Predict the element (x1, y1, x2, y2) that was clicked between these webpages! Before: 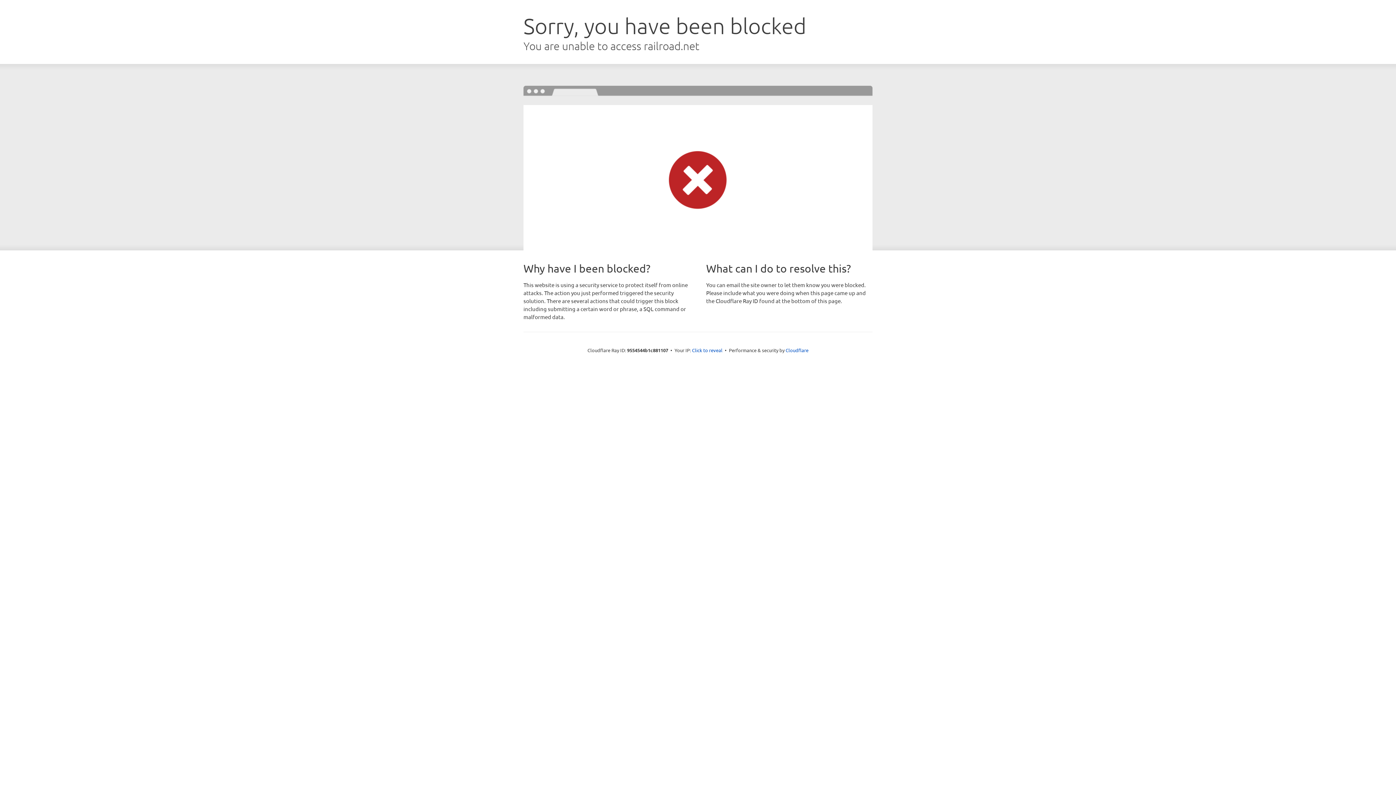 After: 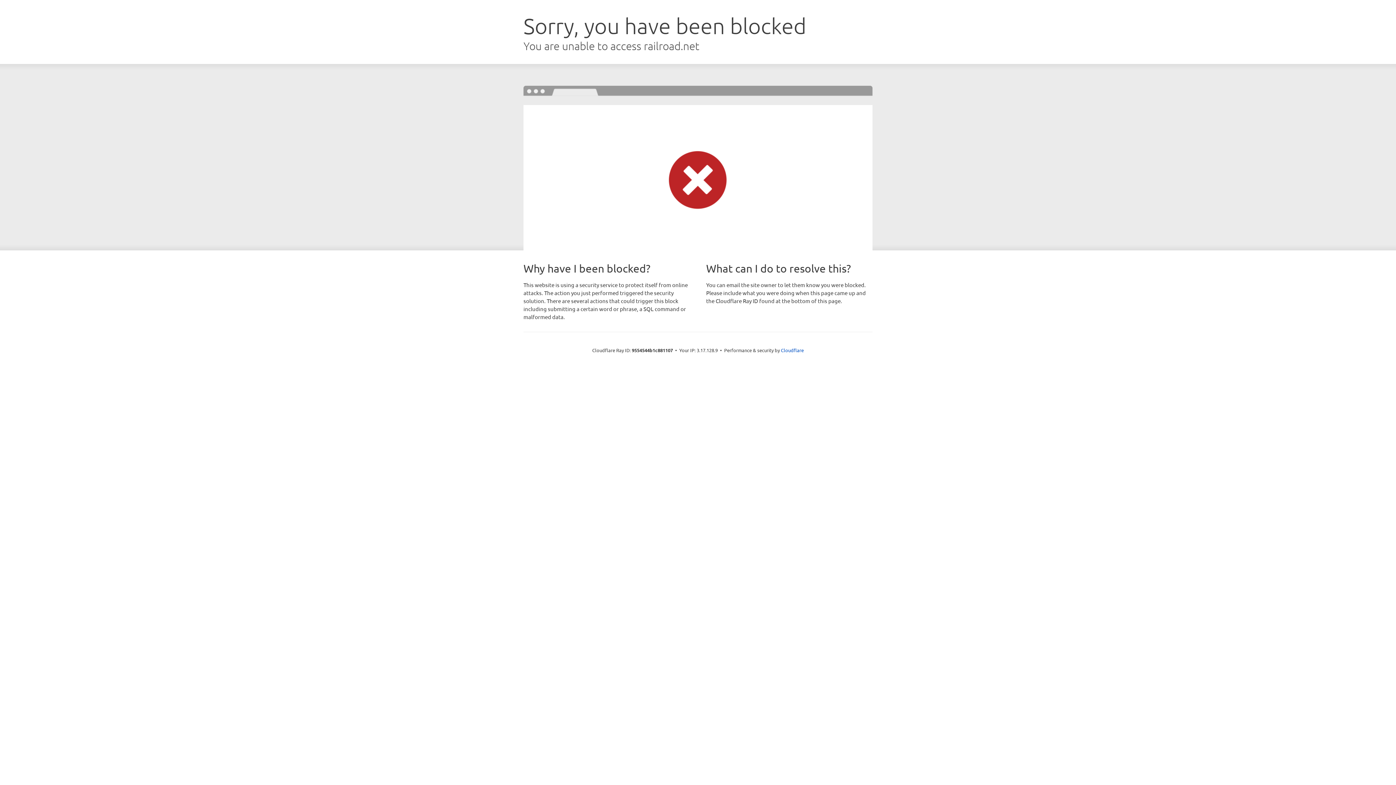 Action: label: Click to reveal bbox: (692, 346, 722, 353)